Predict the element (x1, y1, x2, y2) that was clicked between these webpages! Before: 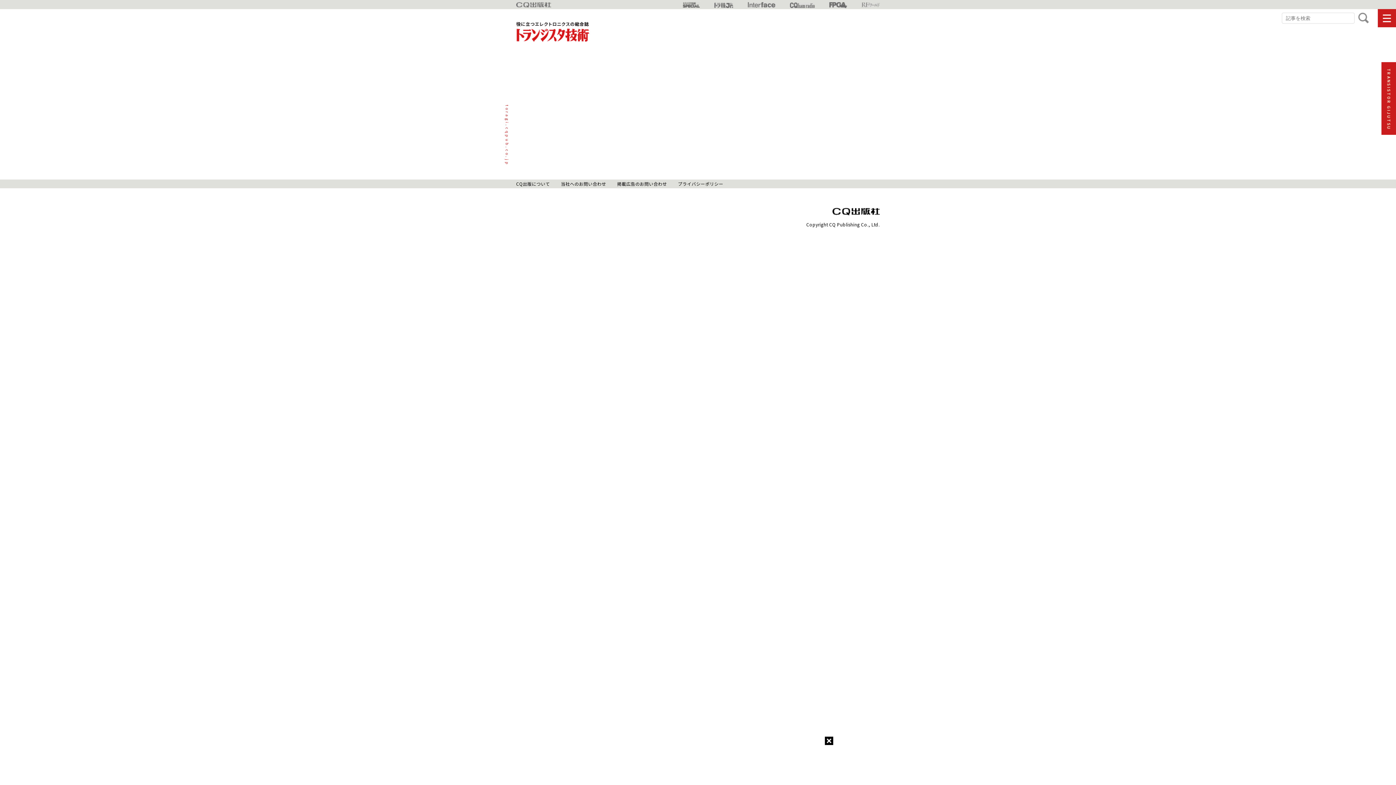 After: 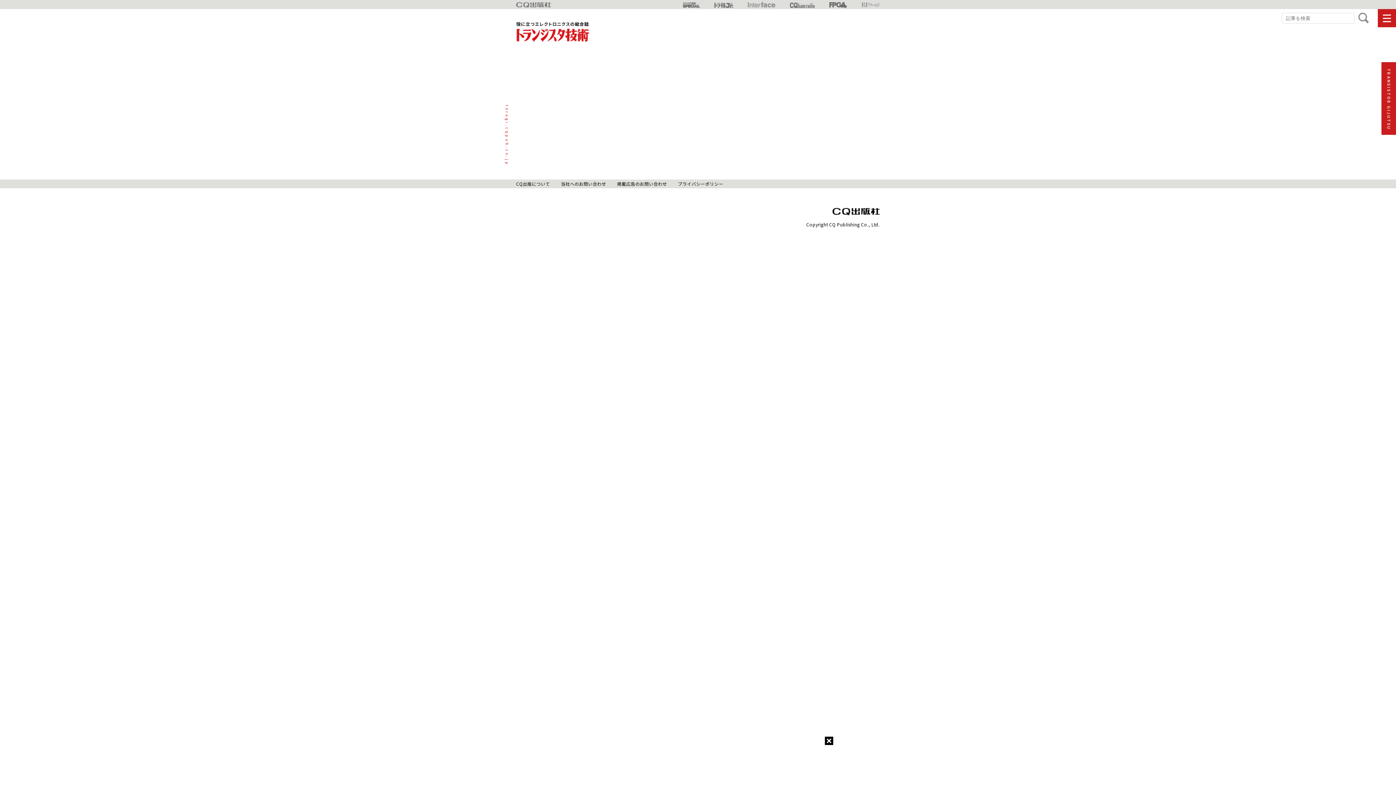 Action: bbox: (748, 0, 775, 7)